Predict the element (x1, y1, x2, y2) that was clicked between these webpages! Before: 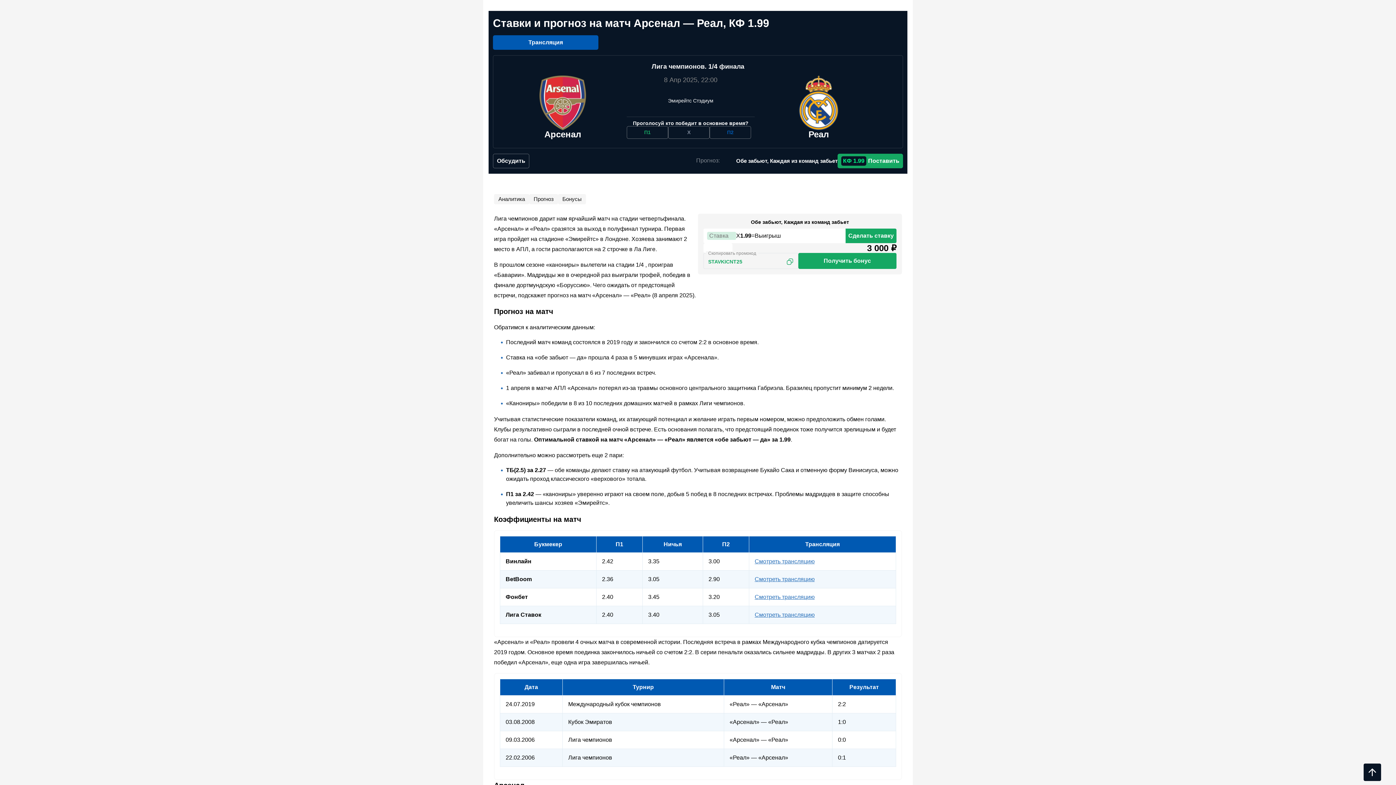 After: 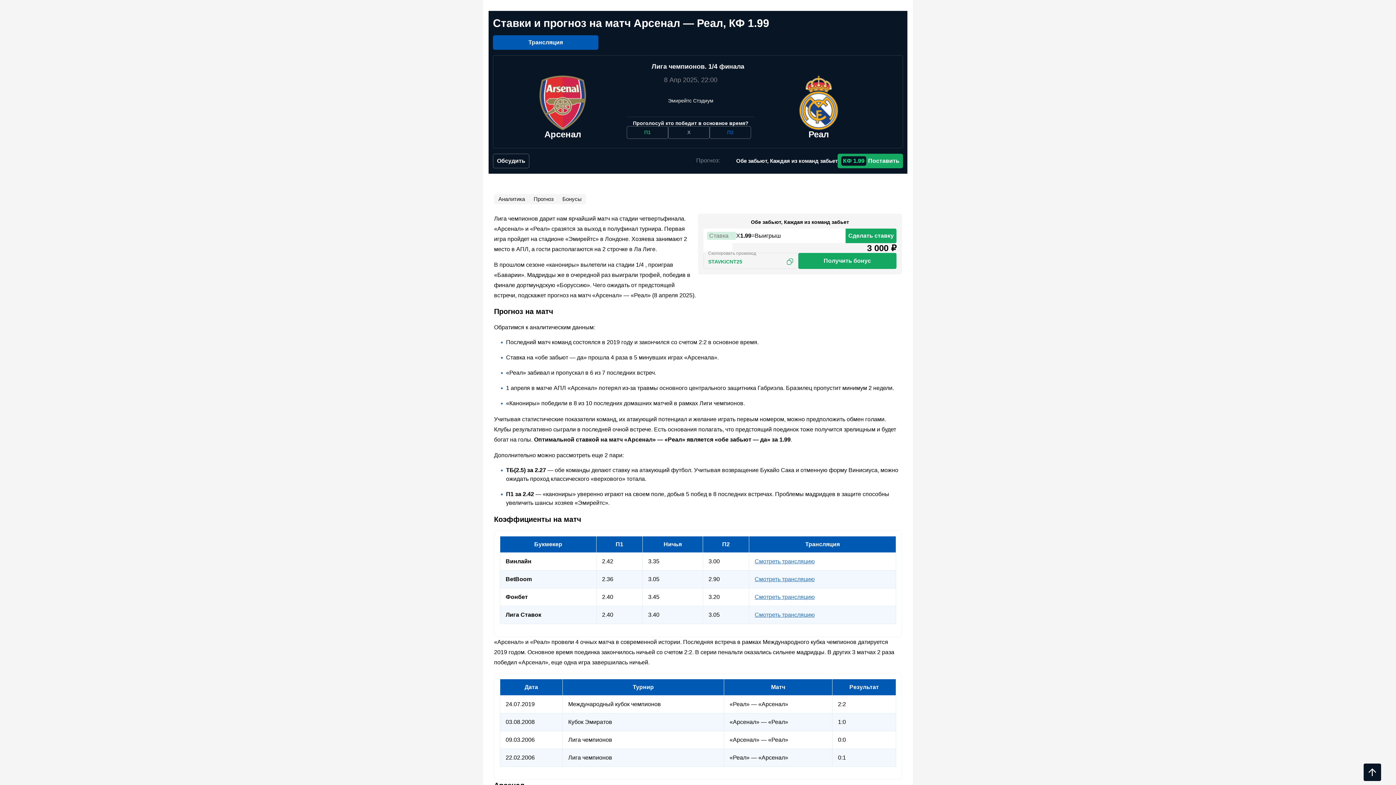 Action: bbox: (703, 243, 732, 253)